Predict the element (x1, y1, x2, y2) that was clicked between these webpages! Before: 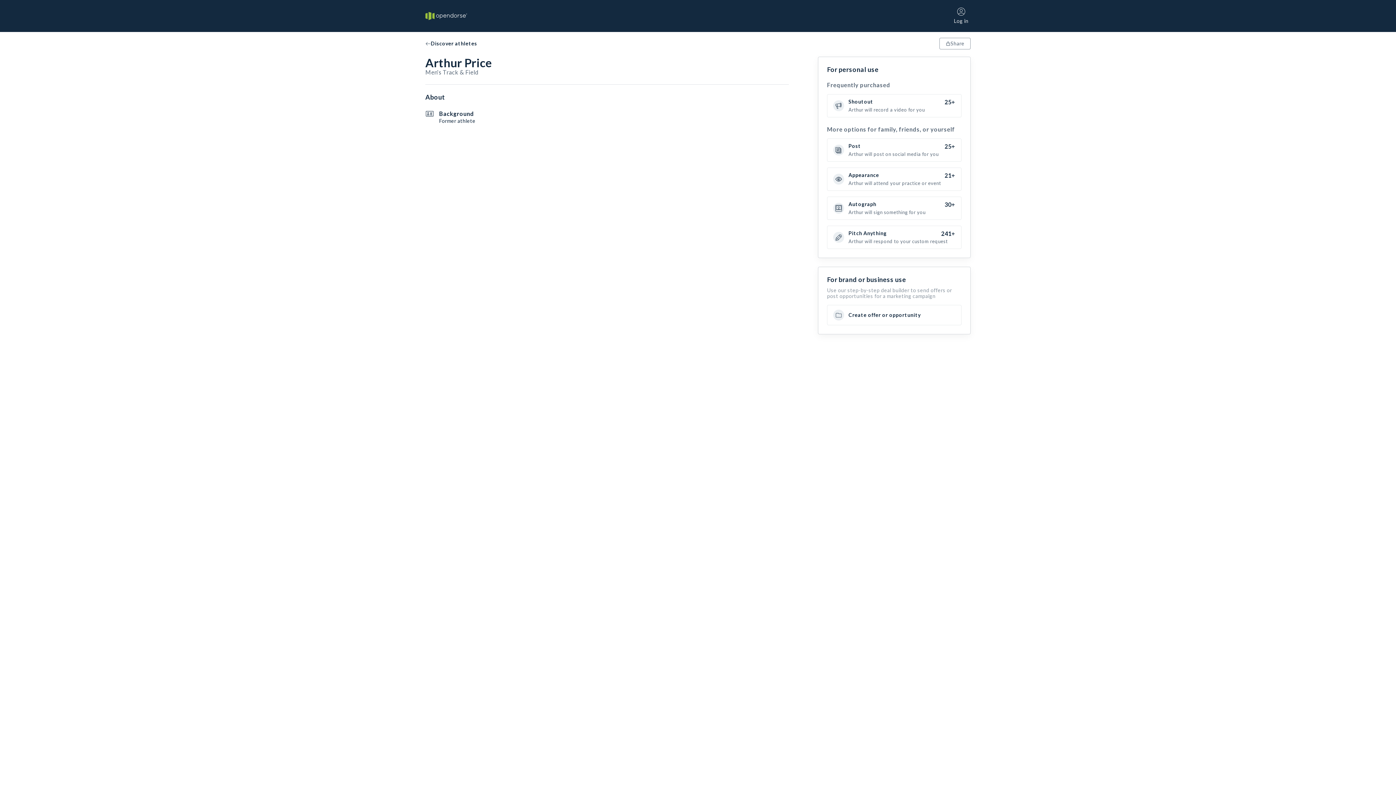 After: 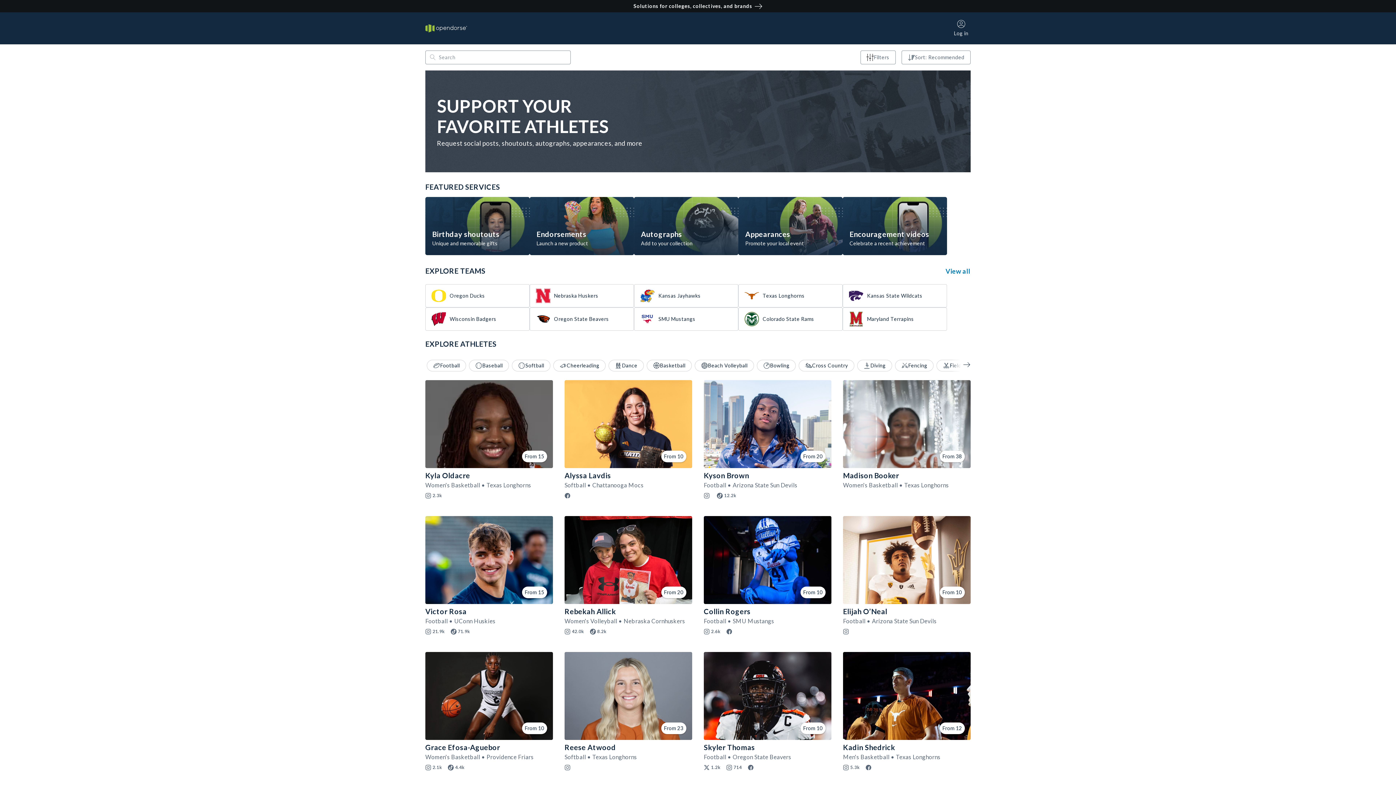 Action: bbox: (425, 37, 477, 49) label: Discover athletes